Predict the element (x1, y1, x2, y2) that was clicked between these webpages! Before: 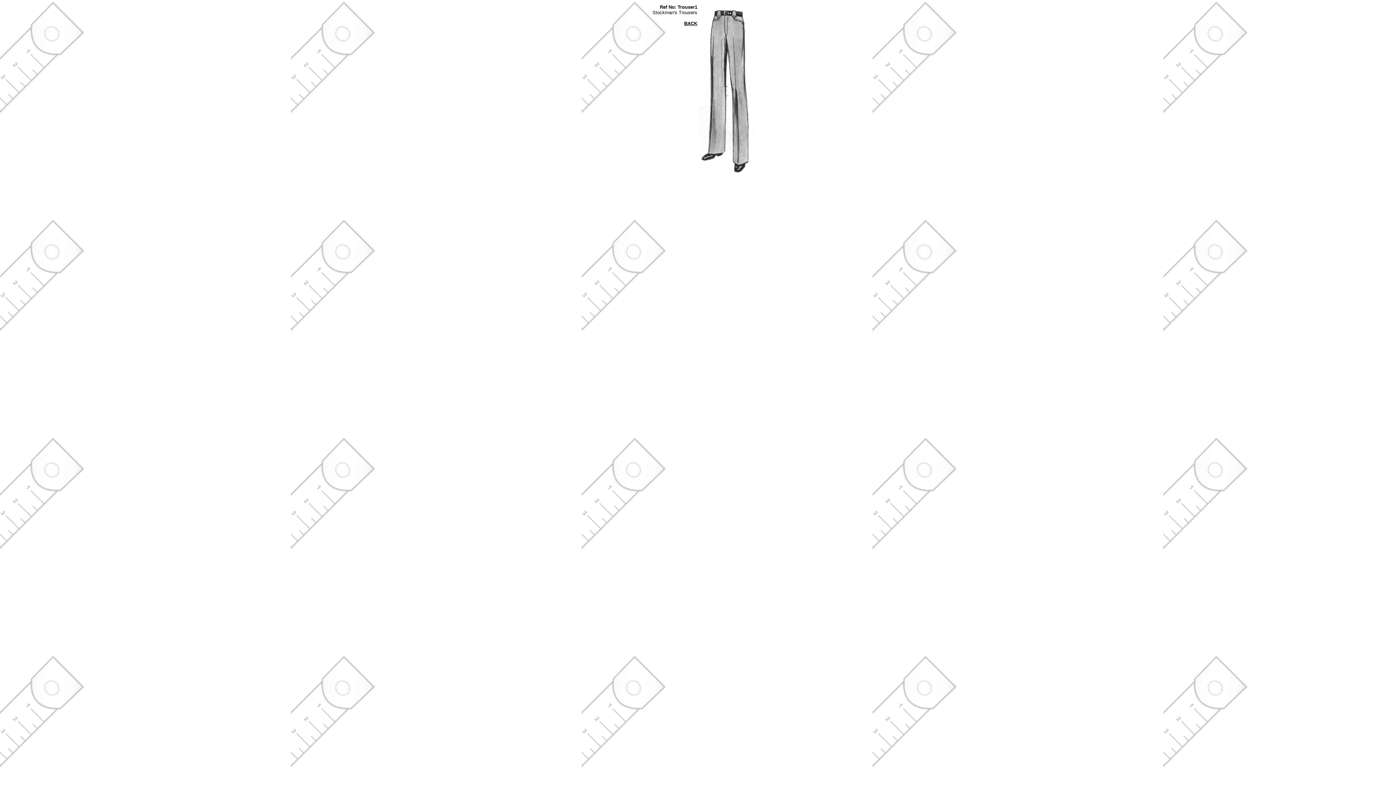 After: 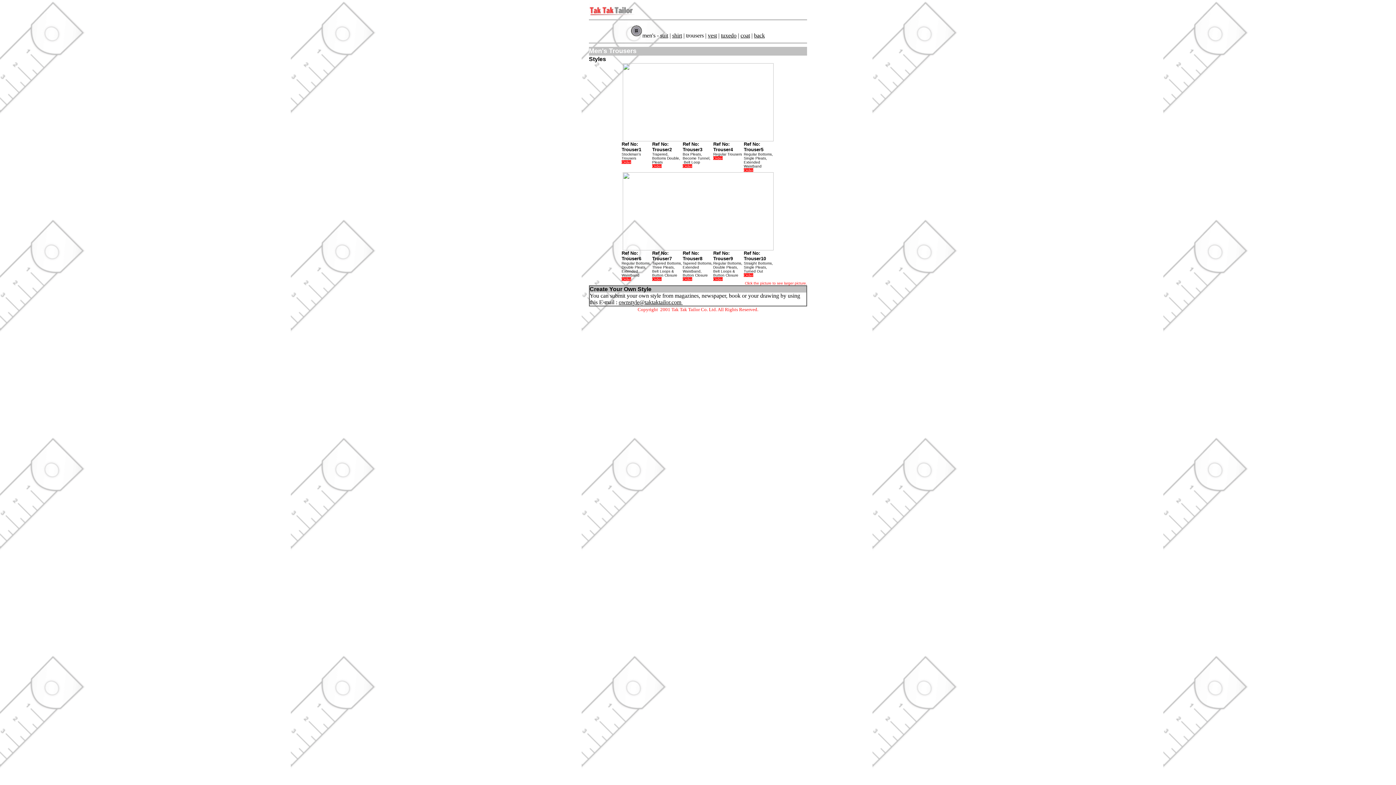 Action: bbox: (684, 20, 697, 26) label: BACK